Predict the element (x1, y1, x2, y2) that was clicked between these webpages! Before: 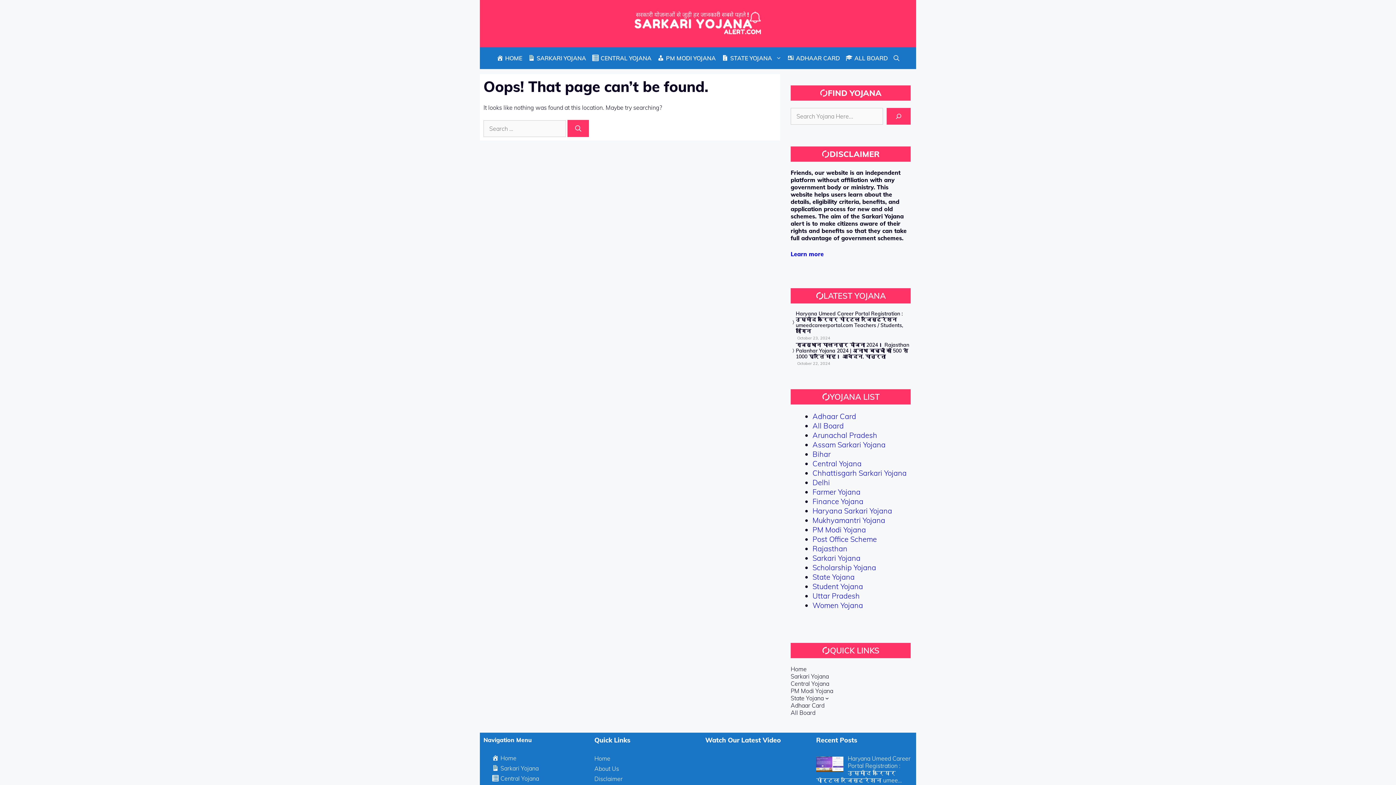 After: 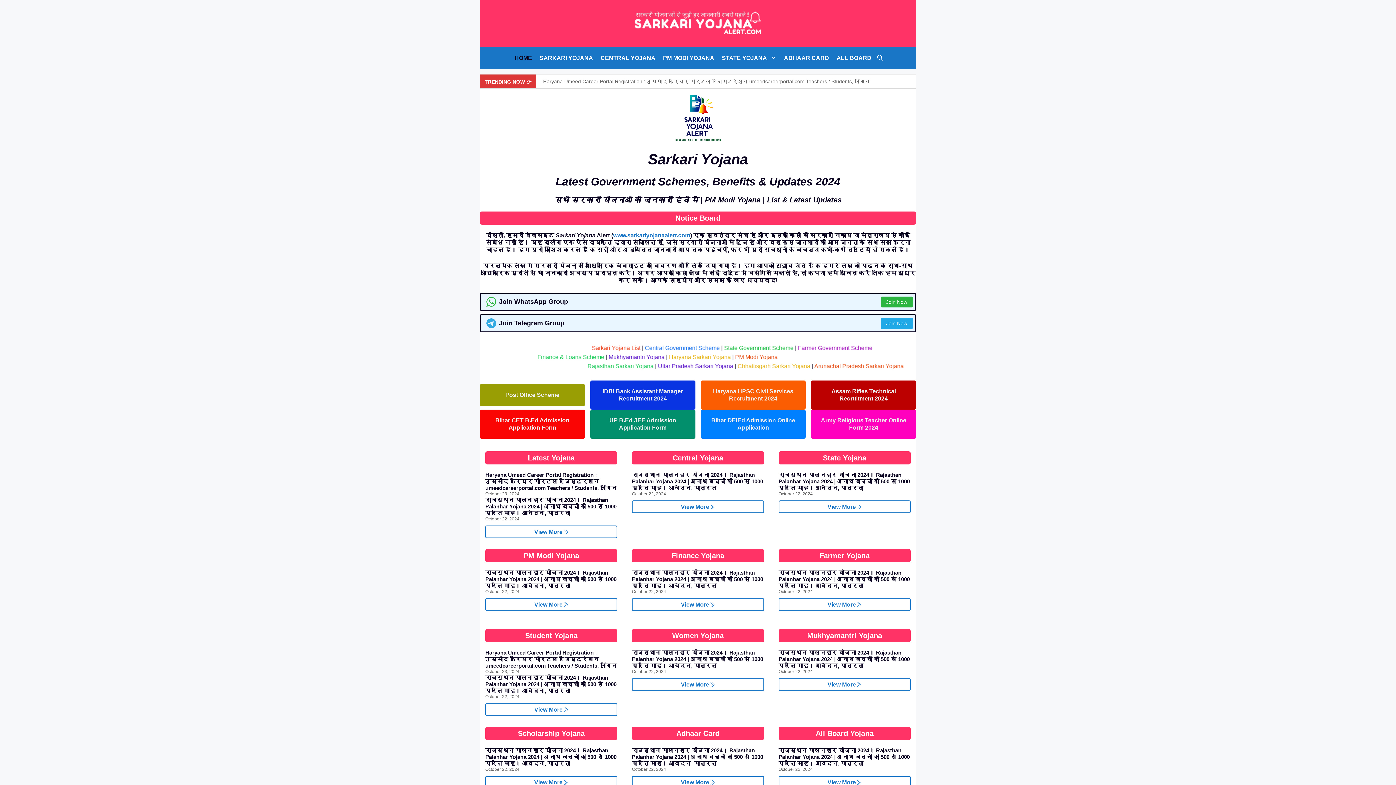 Action: label: Home bbox: (790, 665, 806, 673)